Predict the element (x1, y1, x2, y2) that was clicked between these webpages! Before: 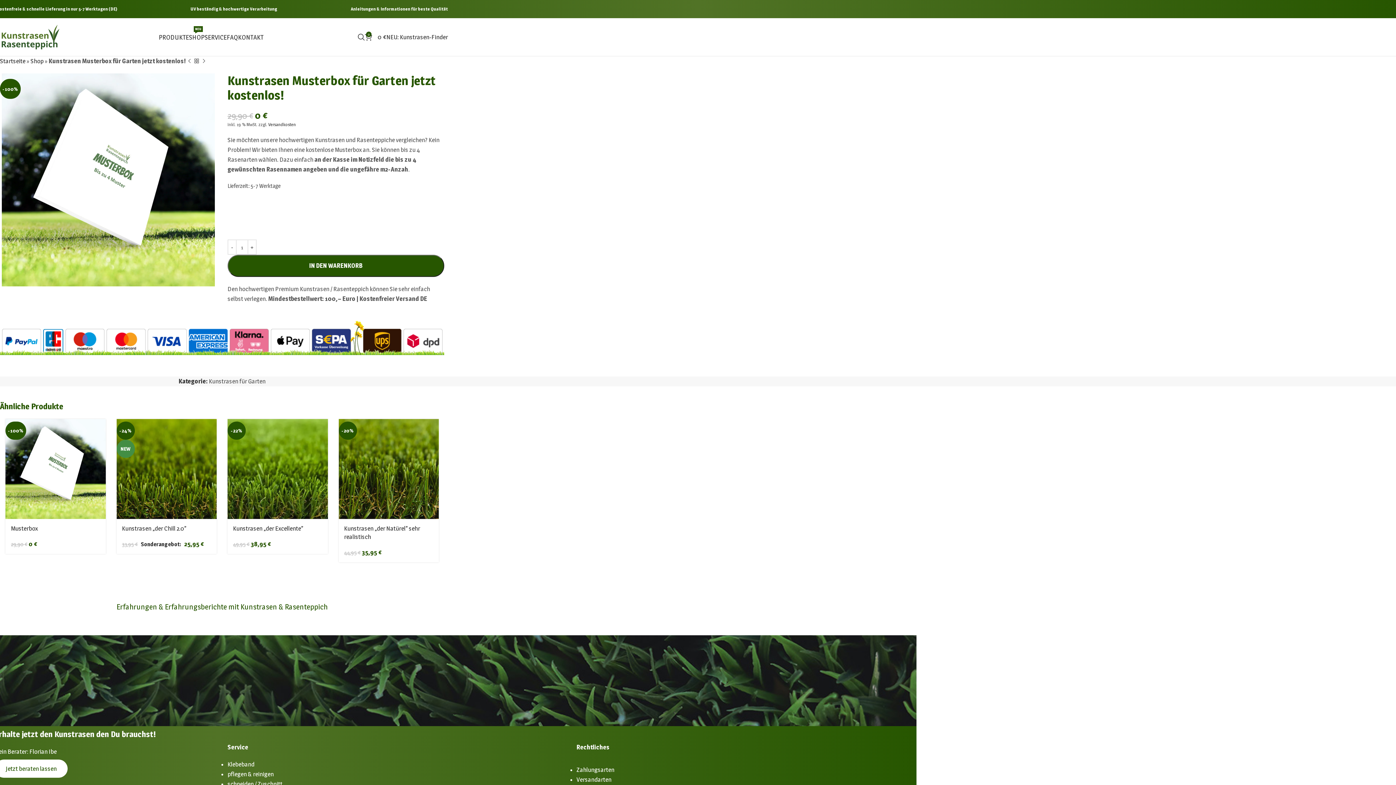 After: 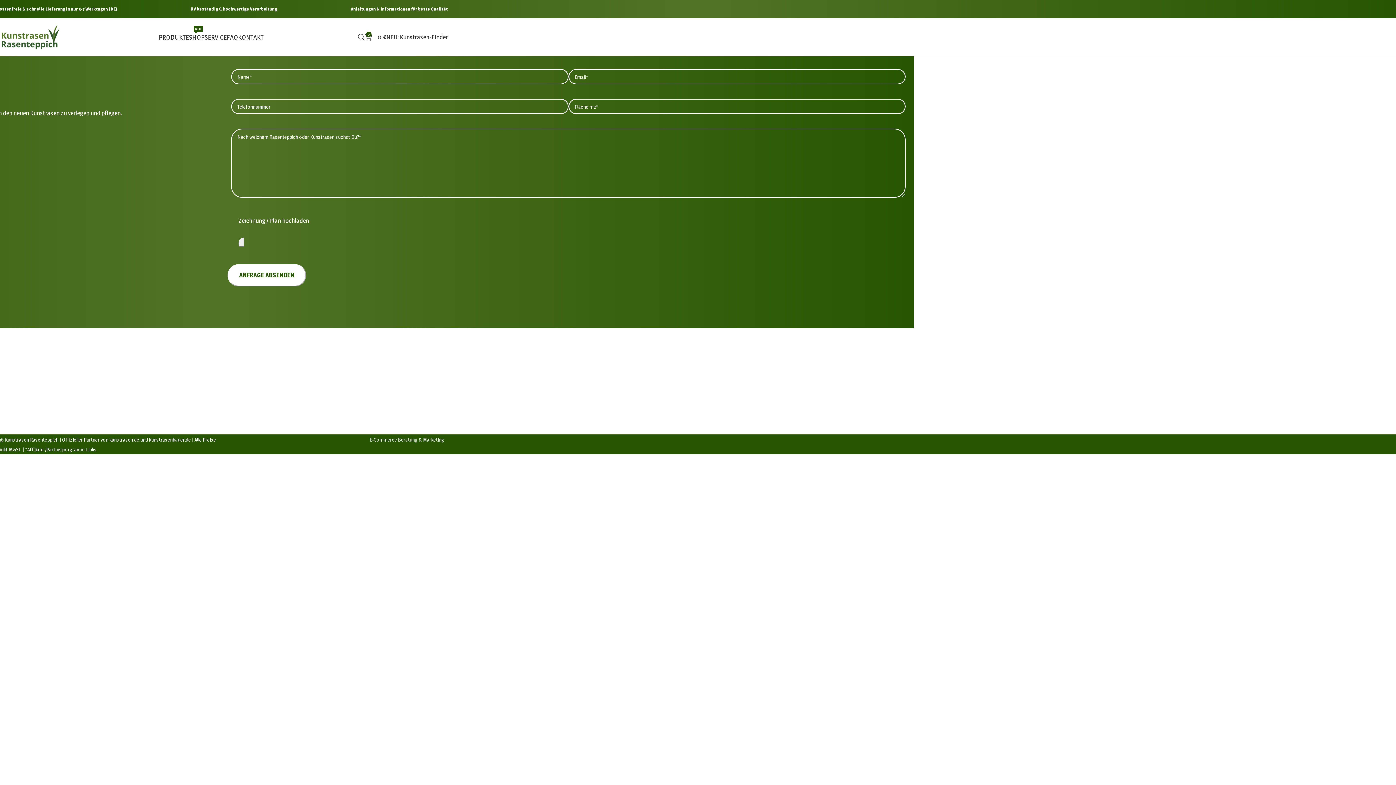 Action: label: Jetzt beraten lassen bbox: (-5, 765, 67, 772)